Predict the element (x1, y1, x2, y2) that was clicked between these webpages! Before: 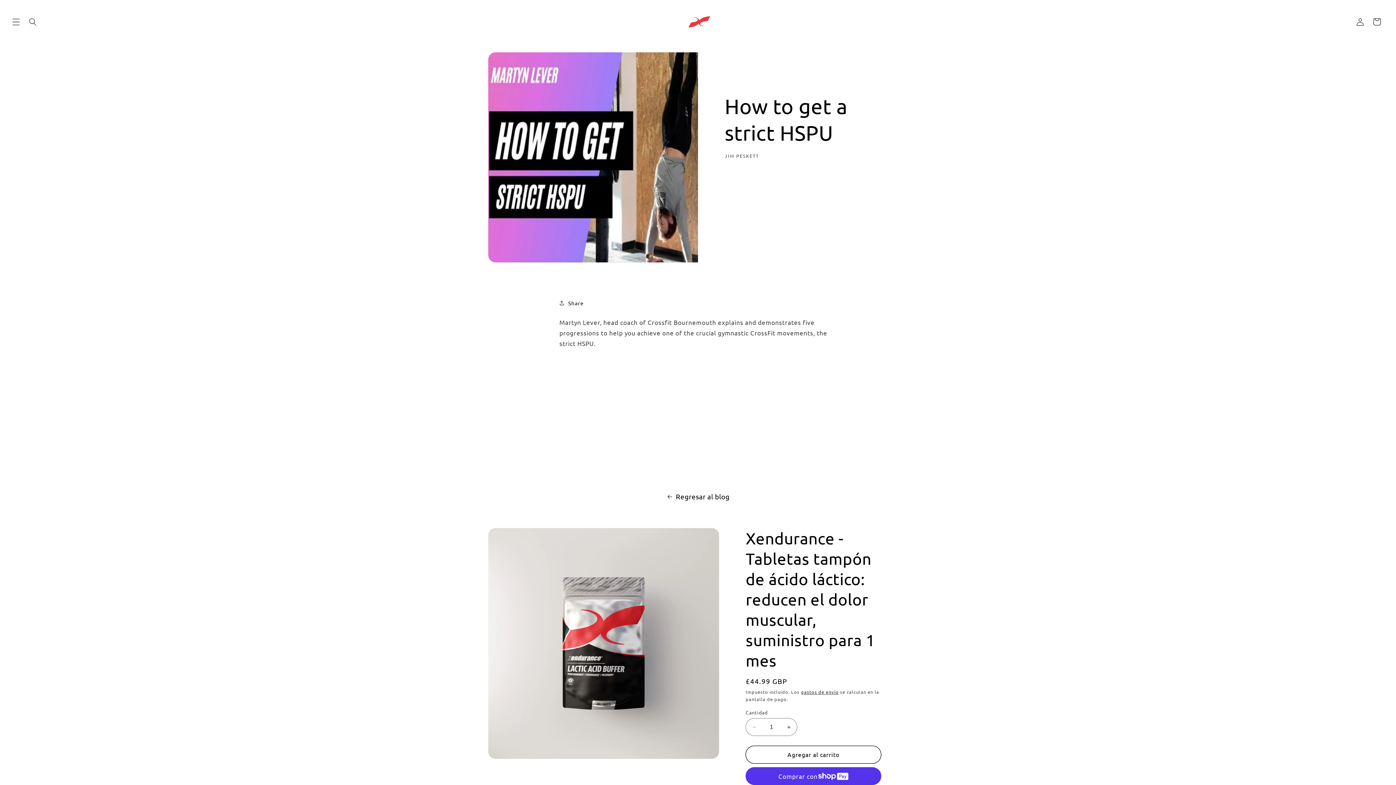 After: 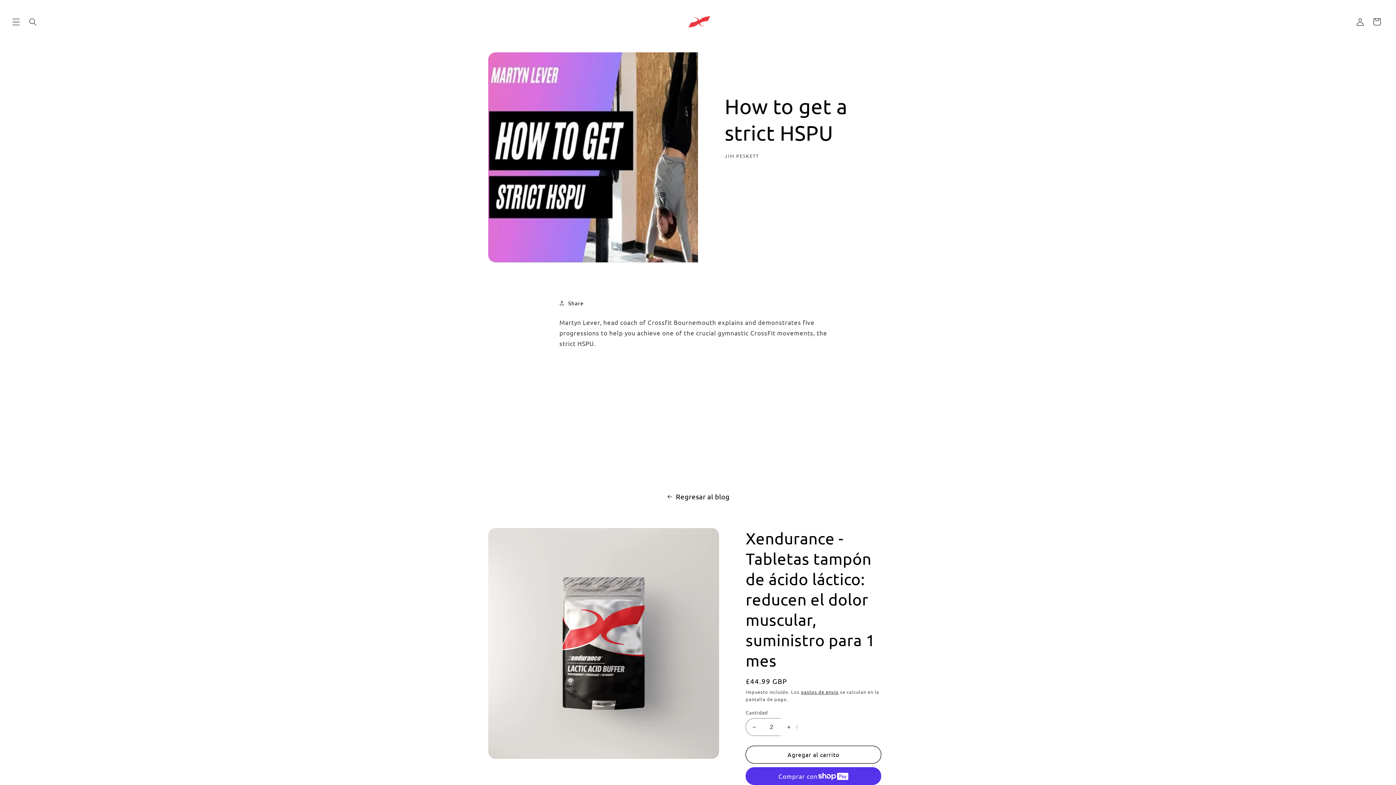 Action: label: Aumentar cantidad para Xendurance - Tabletas tampón de ácido láctico: reducen el dolor muscular, suministro para 1 mes bbox: (780, 718, 797, 736)